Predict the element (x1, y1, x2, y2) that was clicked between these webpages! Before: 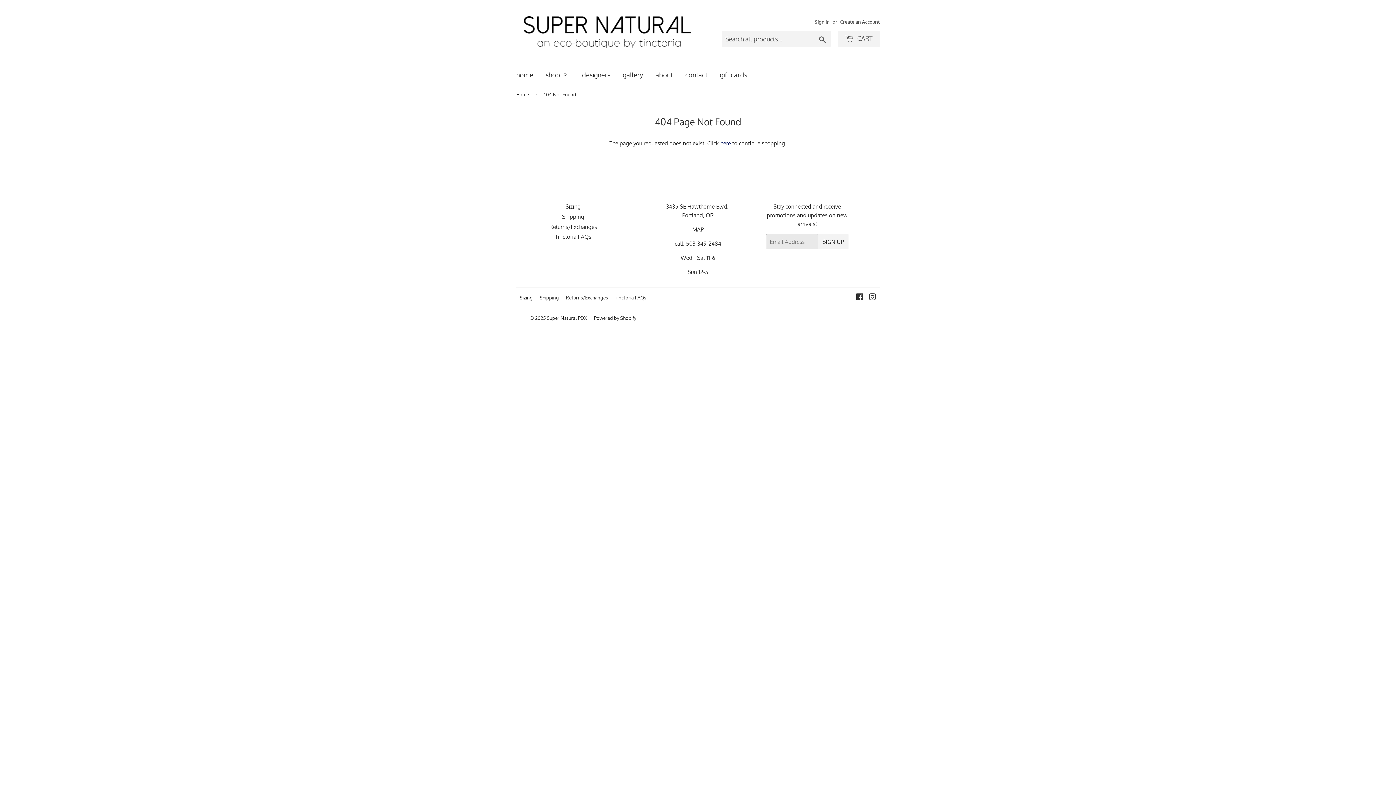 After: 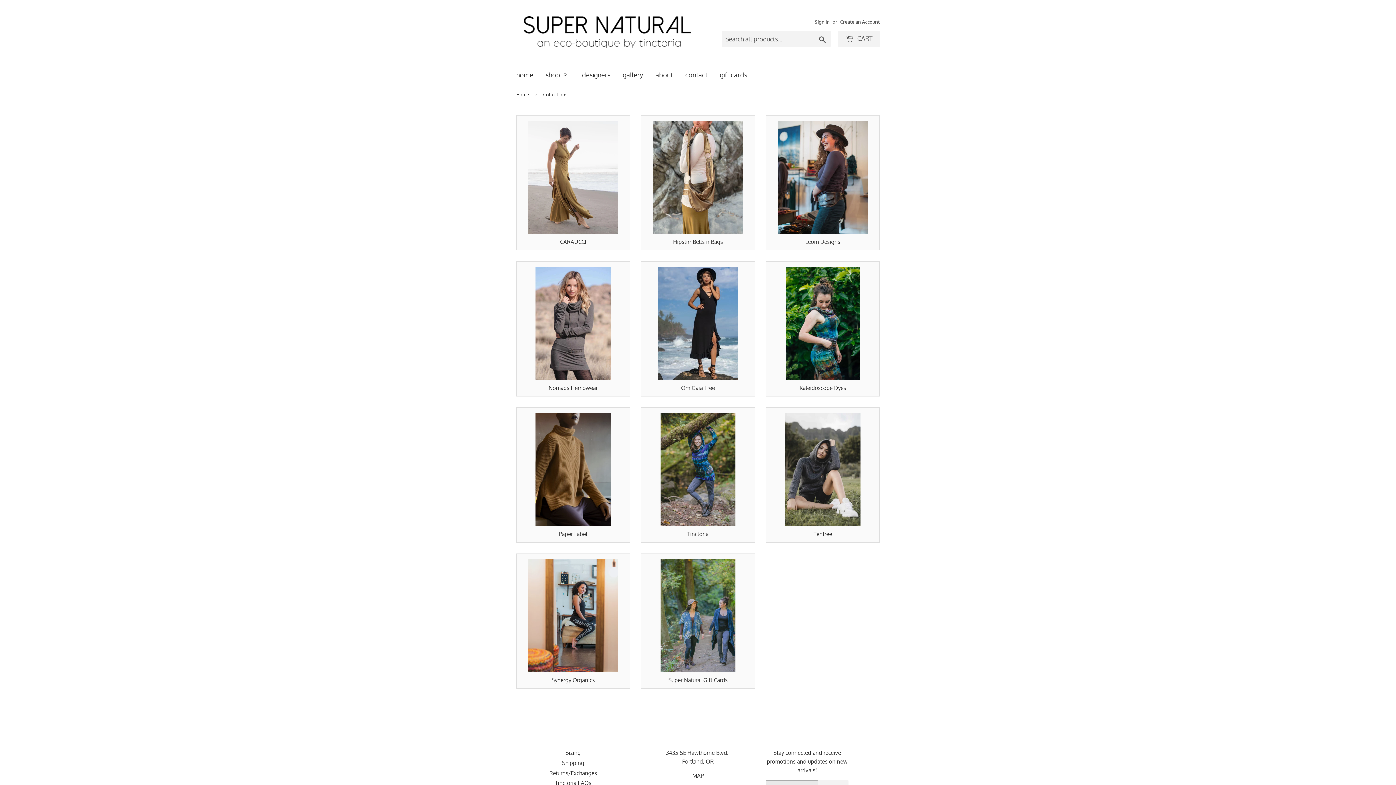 Action: bbox: (576, 64, 616, 85) label: designers